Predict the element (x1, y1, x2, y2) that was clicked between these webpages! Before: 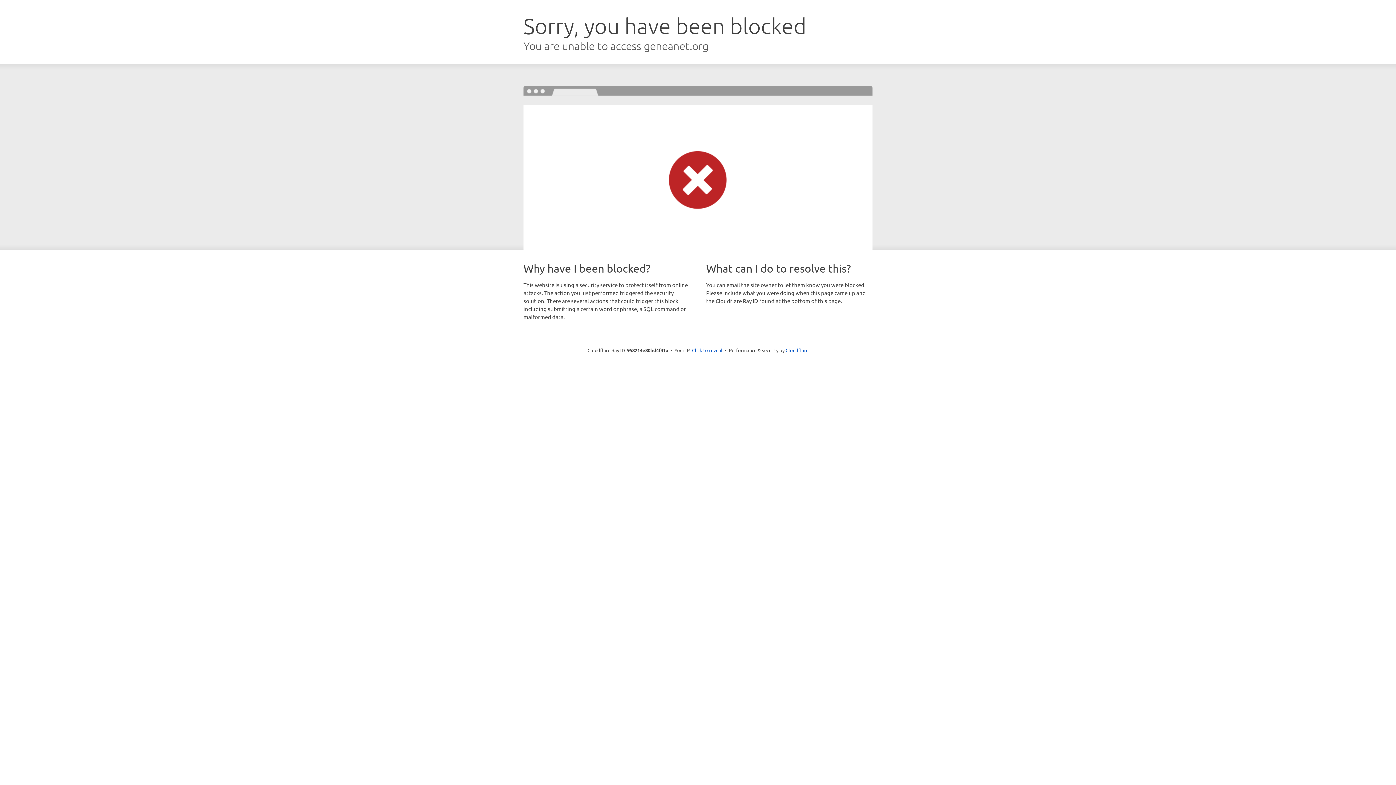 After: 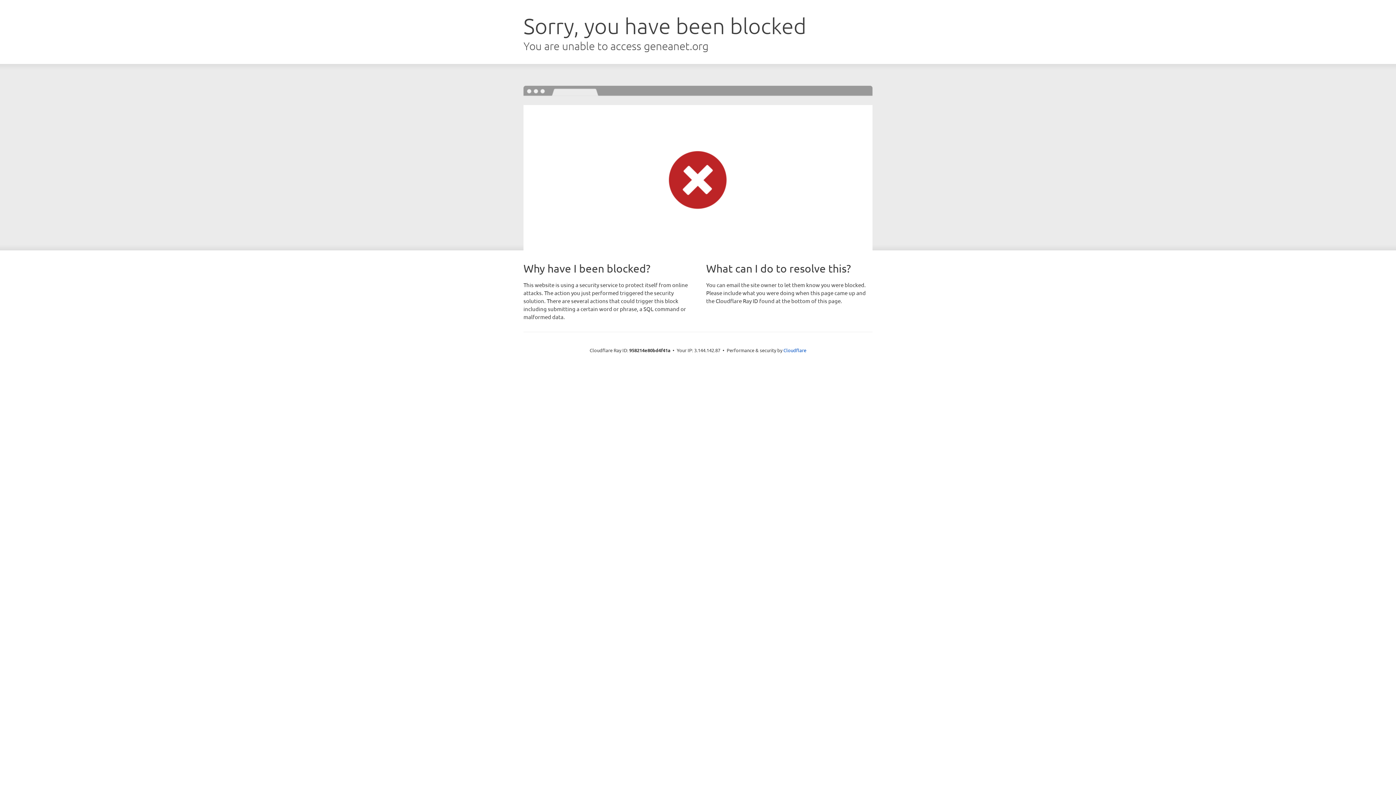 Action: bbox: (692, 346, 722, 353) label: Click to reveal